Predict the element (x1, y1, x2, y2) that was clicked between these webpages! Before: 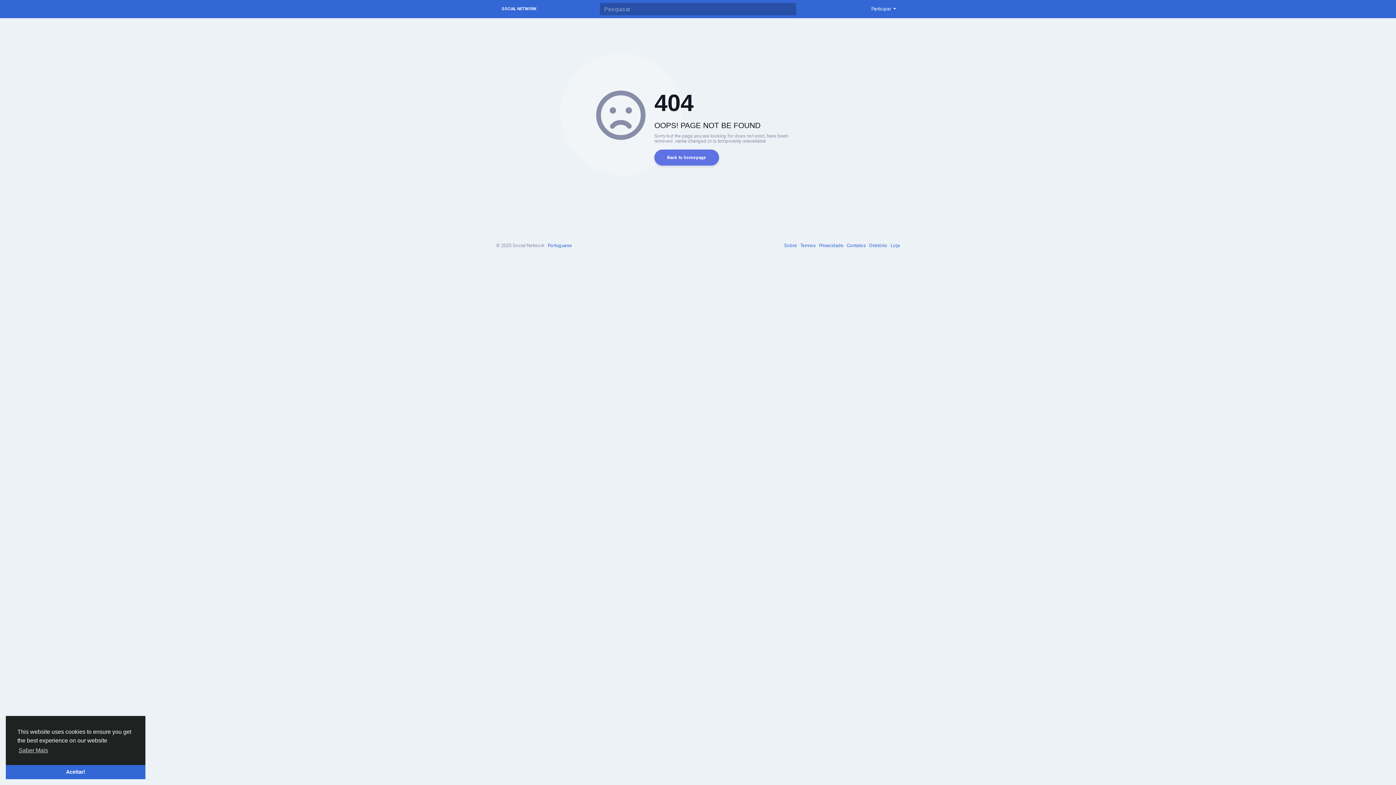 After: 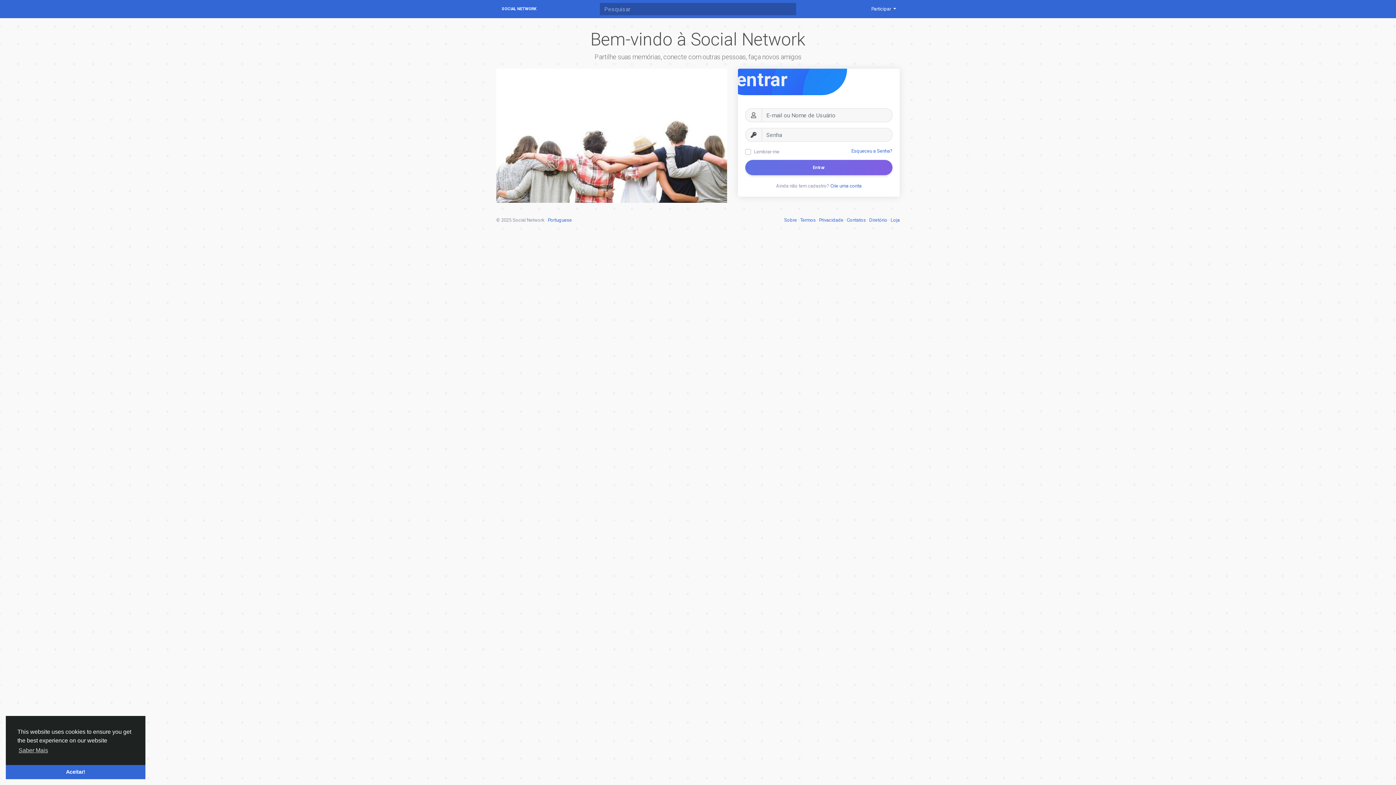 Action: label: SOCIAL NETWORK bbox: (501, 0, 589, 18)